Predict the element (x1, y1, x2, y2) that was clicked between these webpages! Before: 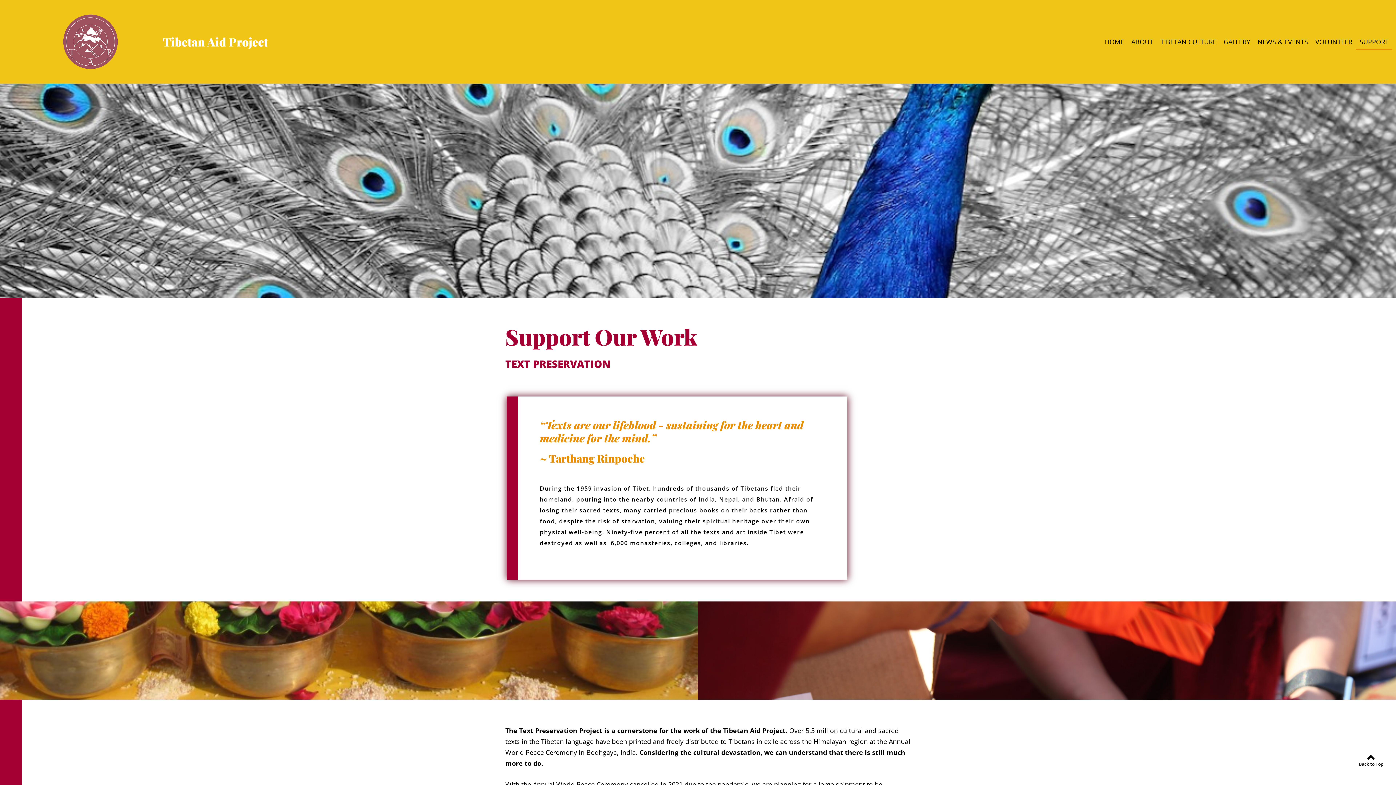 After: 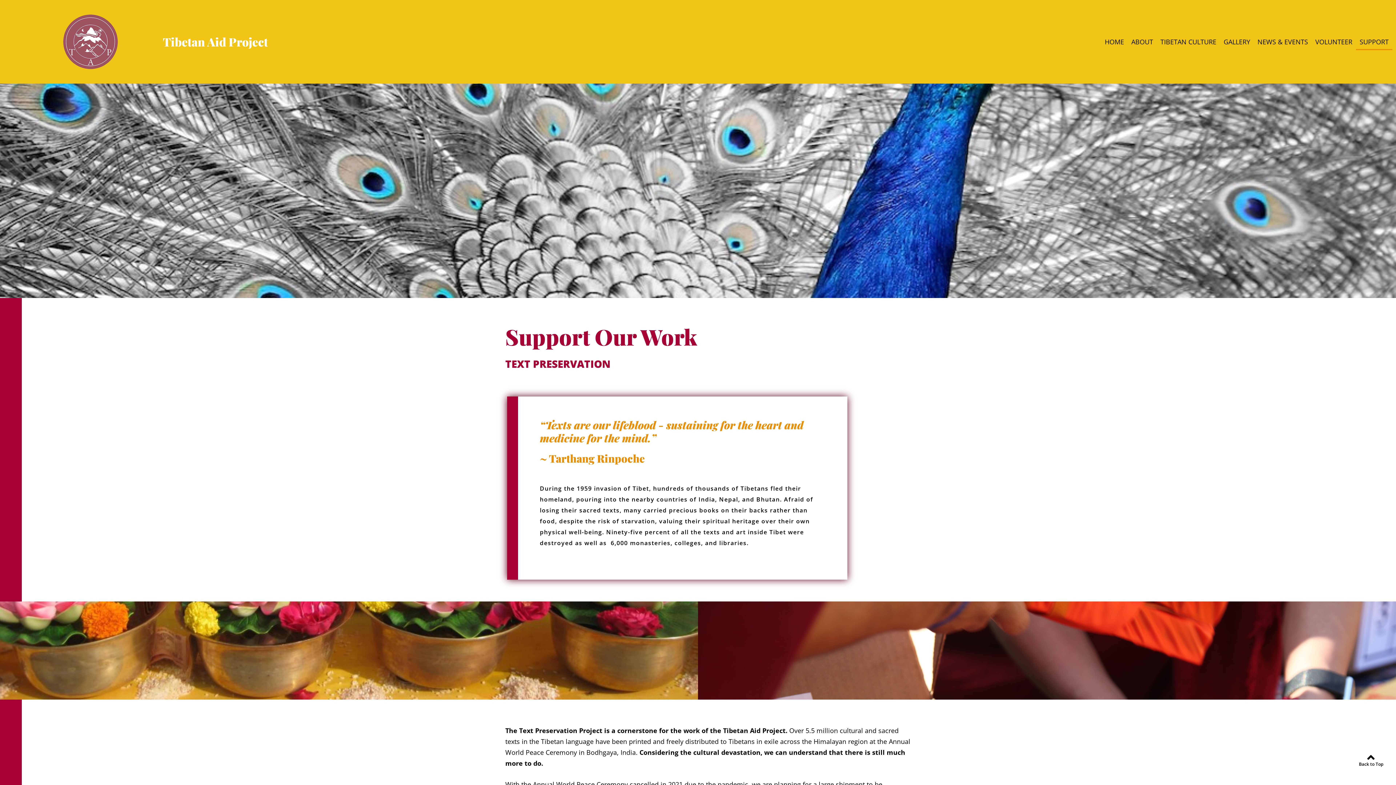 Action: bbox: (1365, 752, 1377, 763)